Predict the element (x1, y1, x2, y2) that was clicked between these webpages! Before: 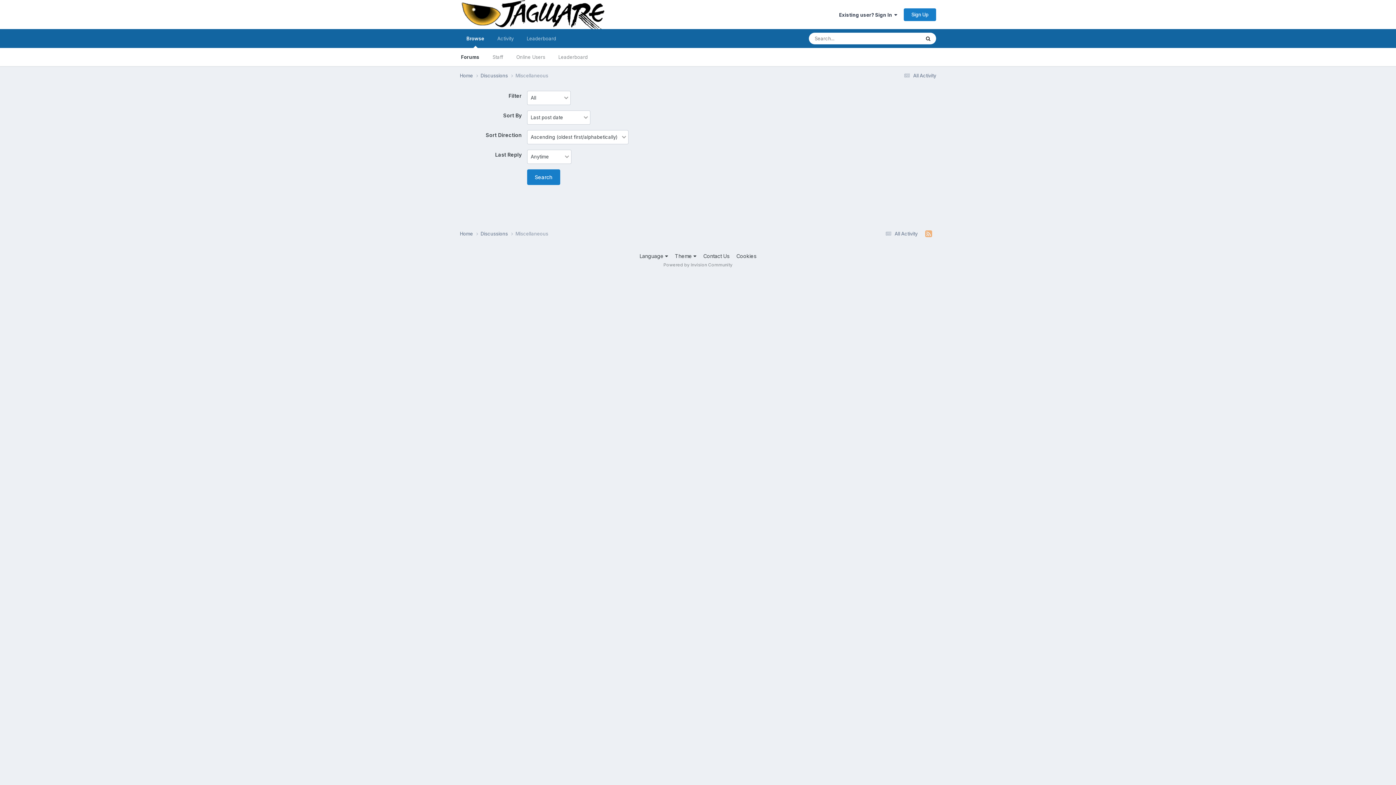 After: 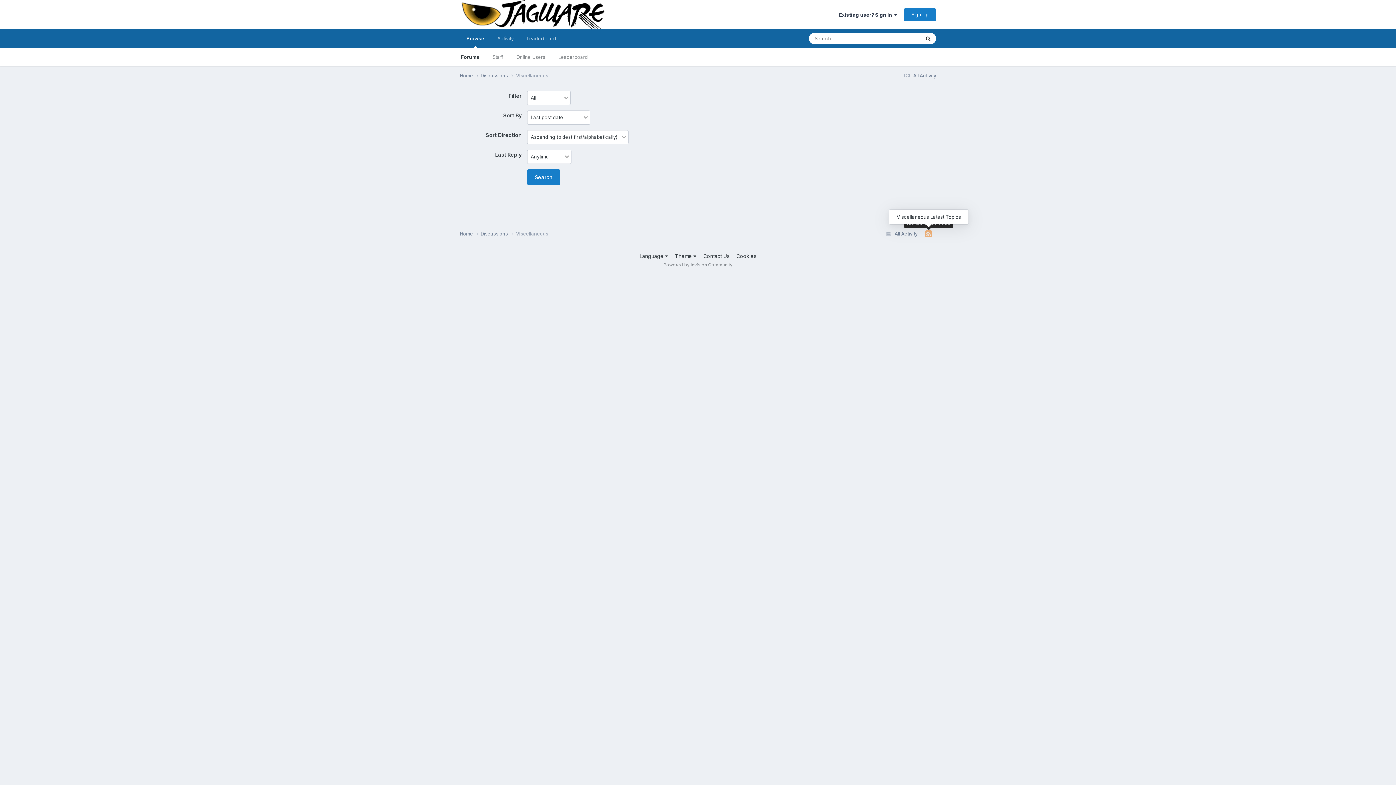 Action: bbox: (921, 228, 936, 238)